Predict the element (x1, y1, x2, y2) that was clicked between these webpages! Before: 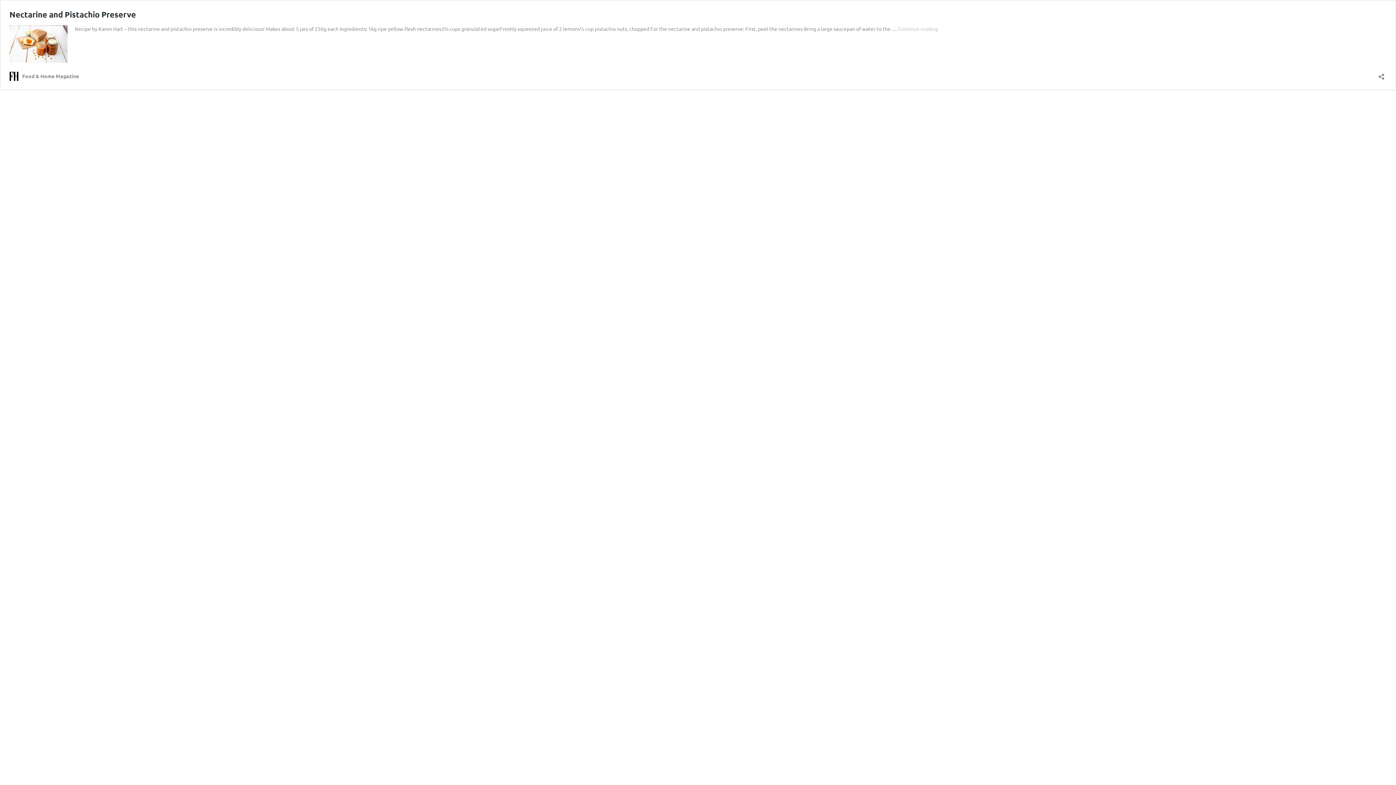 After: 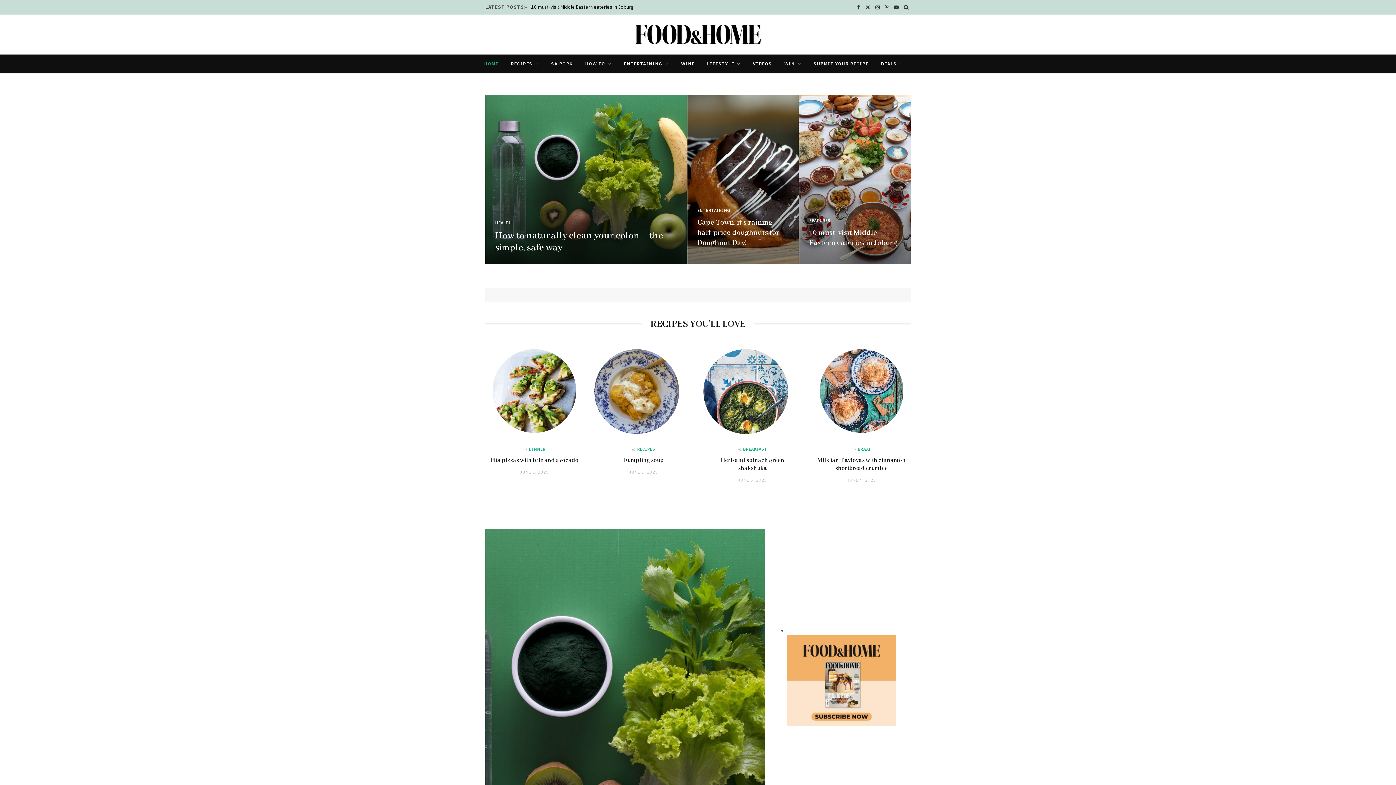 Action: label: Food & Home Magazine bbox: (9, 71, 78, 80)